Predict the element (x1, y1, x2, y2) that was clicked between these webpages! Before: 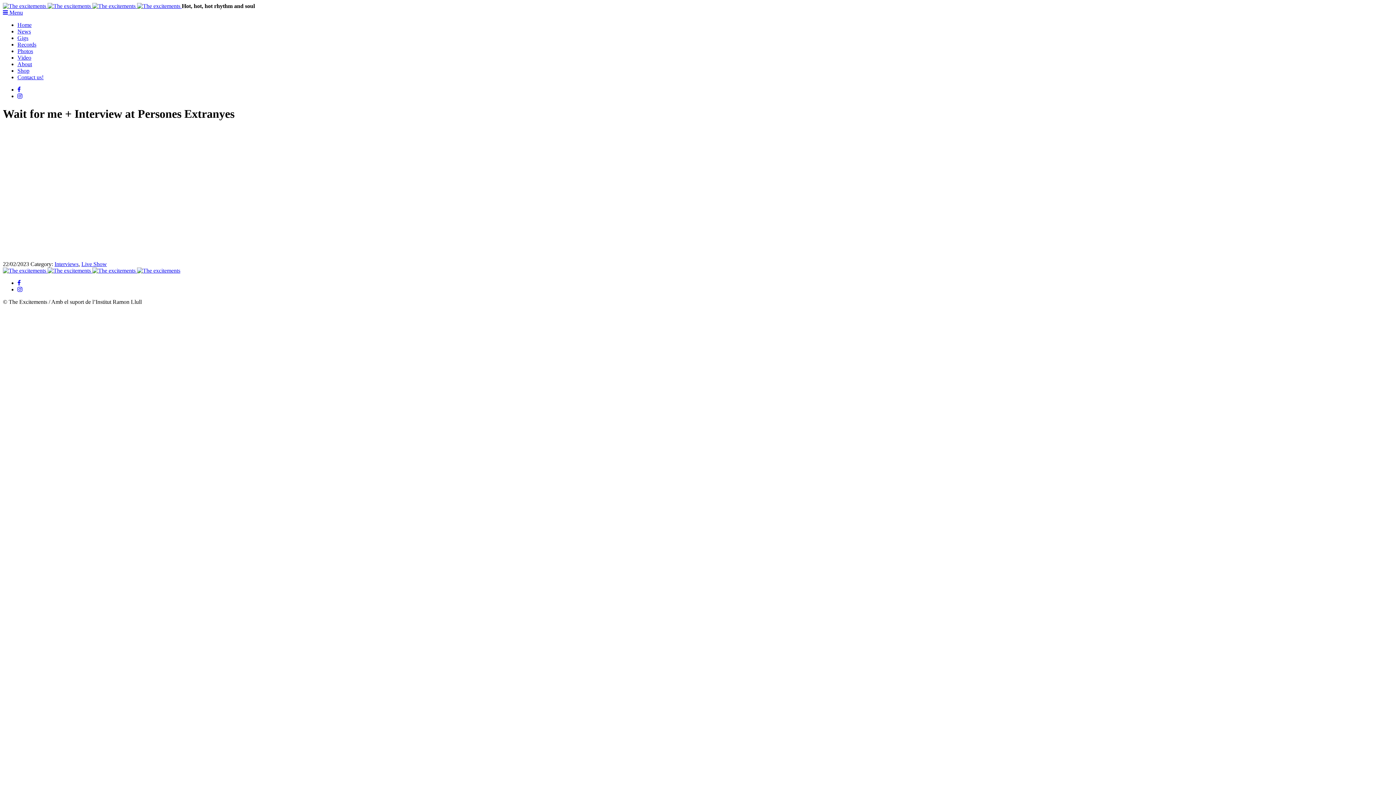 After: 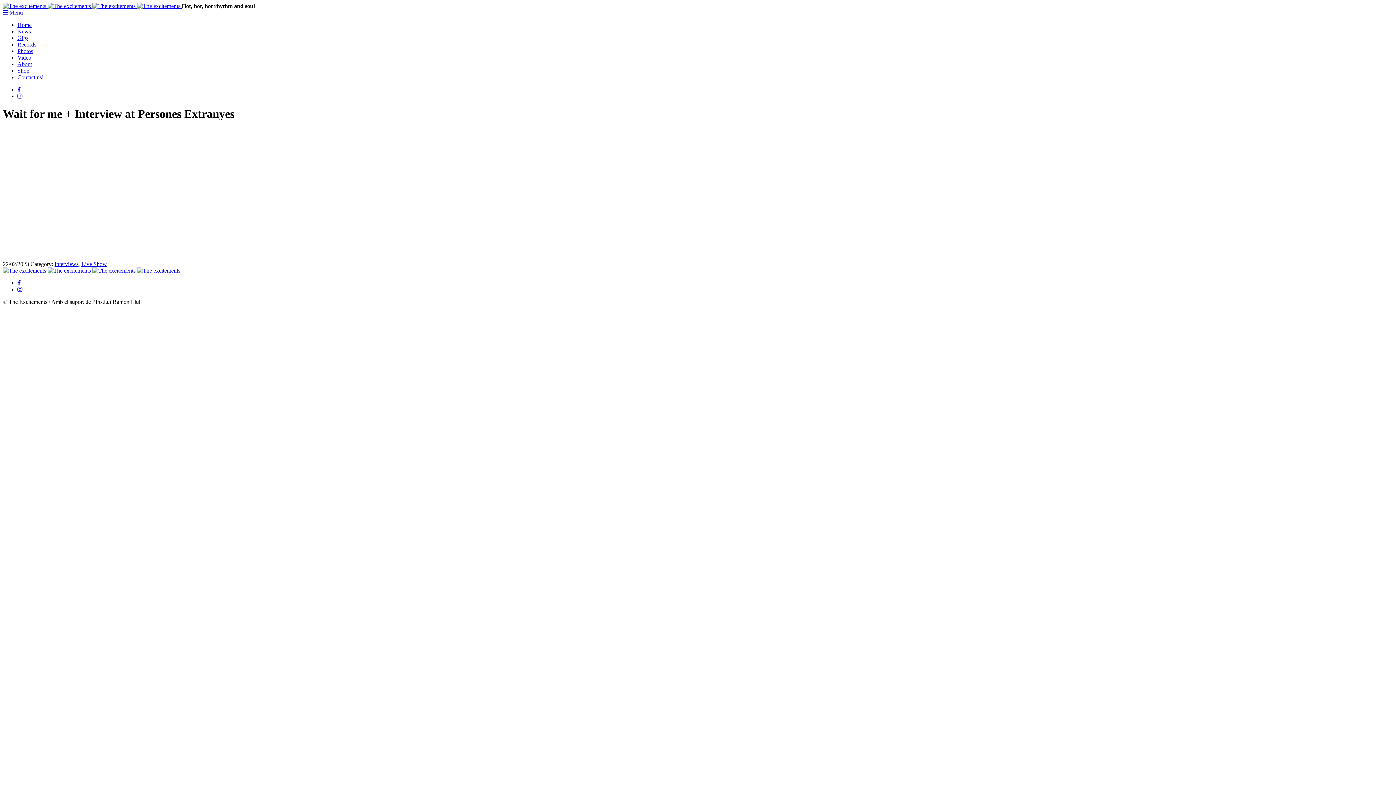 Action: bbox: (17, 286, 22, 292)